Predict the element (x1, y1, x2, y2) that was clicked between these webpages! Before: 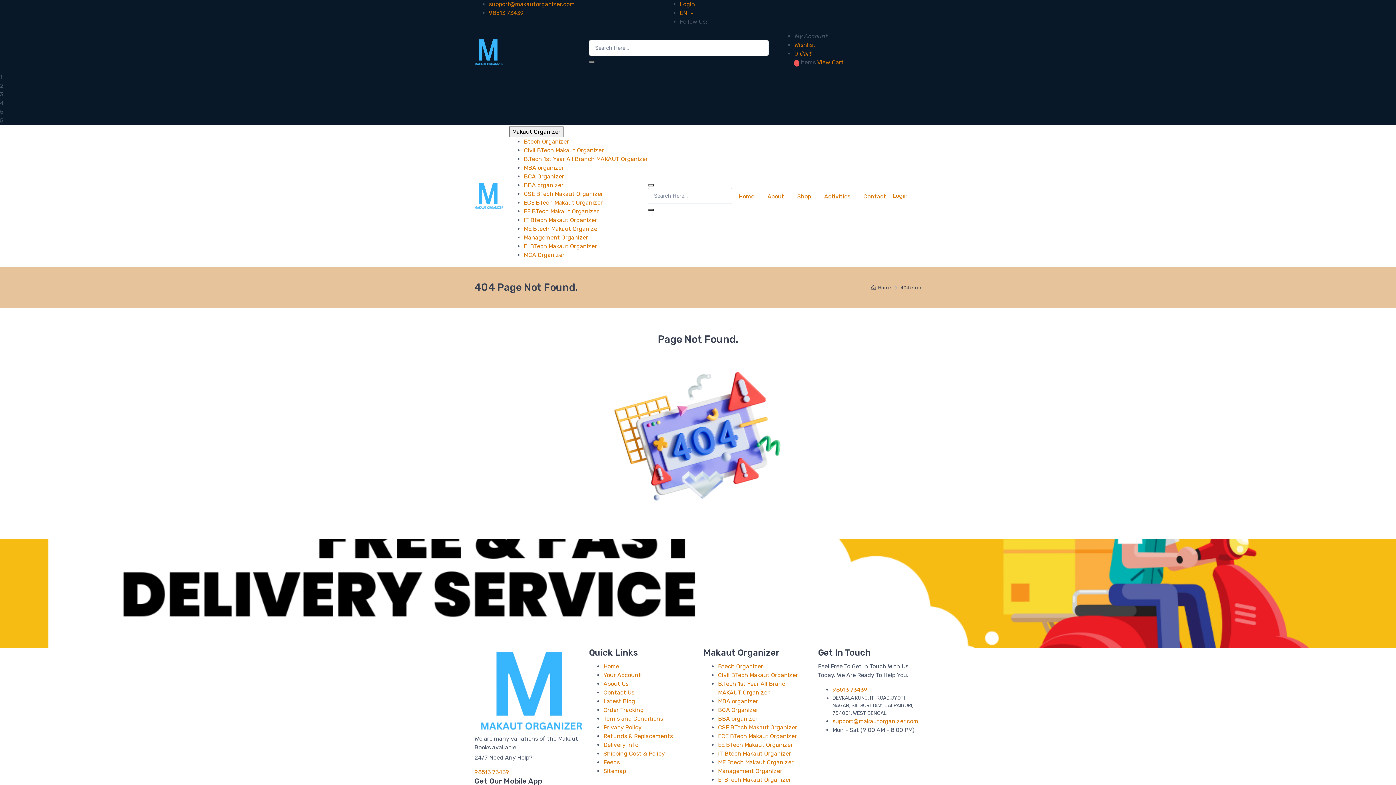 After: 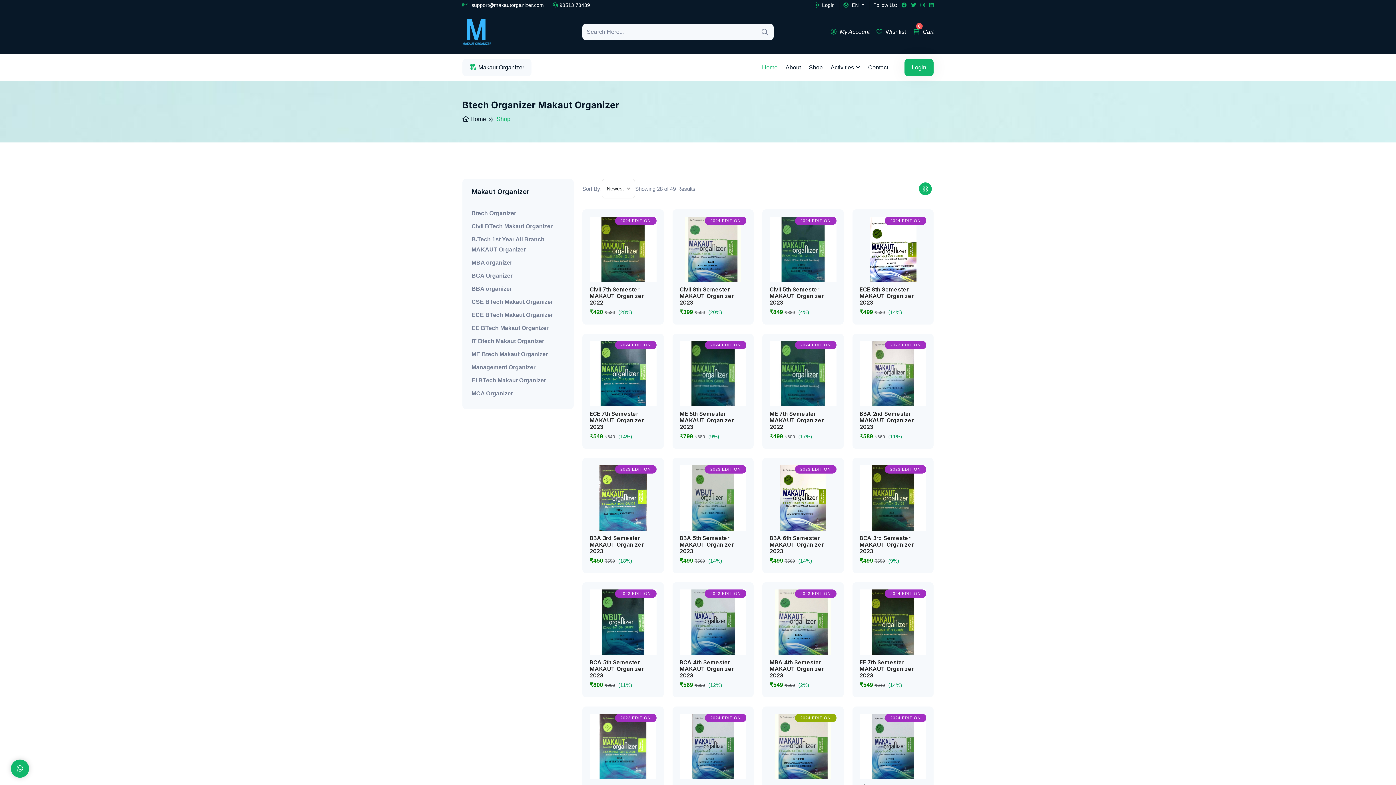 Action: label: Btech Organizer bbox: (718, 663, 763, 670)